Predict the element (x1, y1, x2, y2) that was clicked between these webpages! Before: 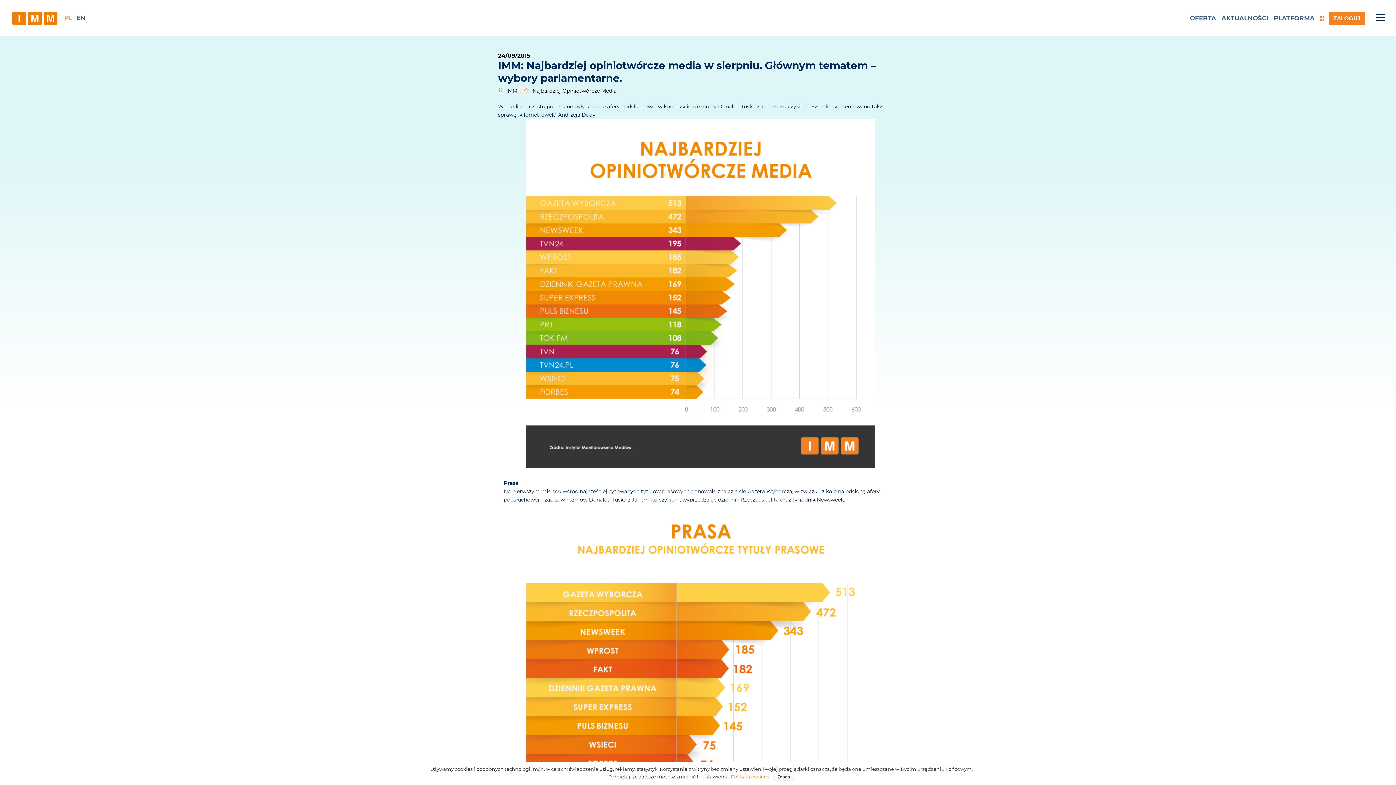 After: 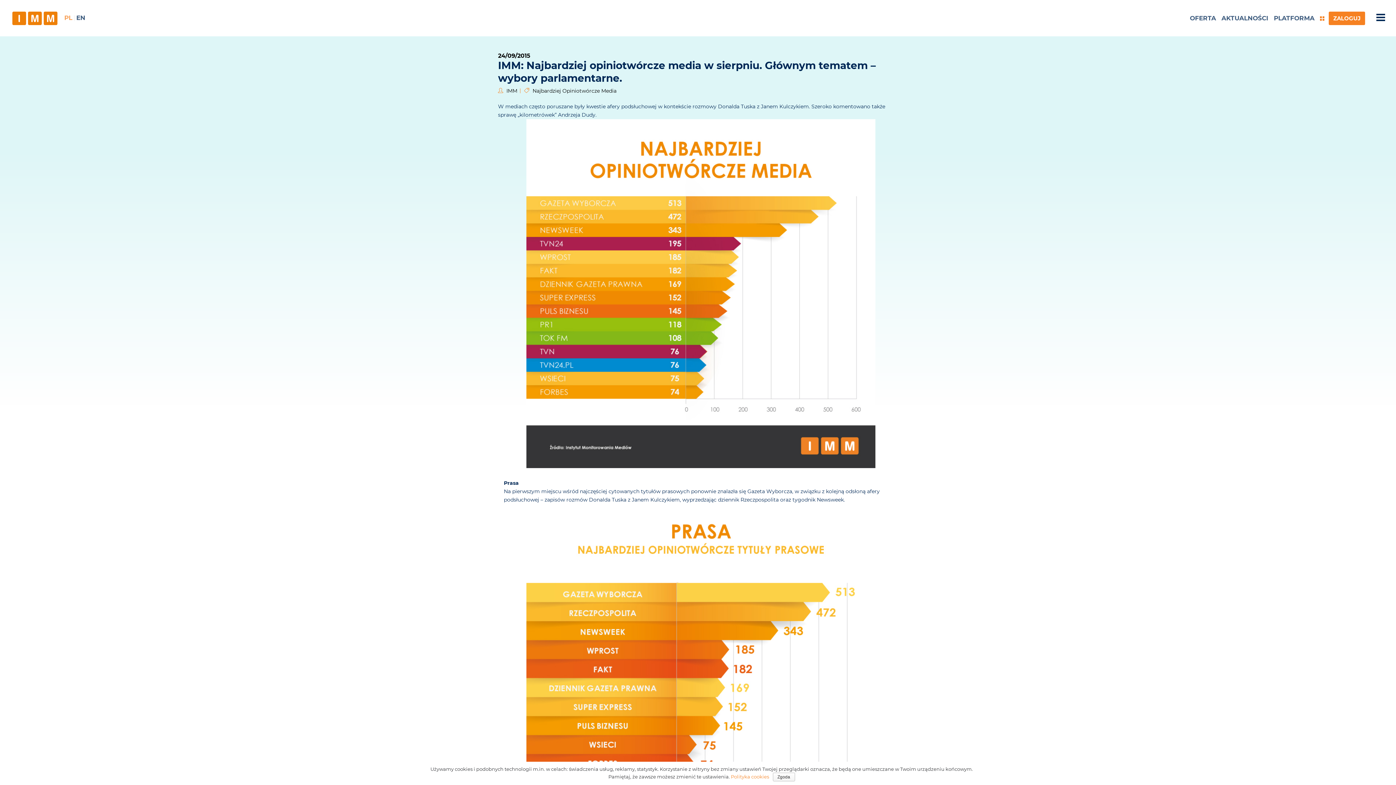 Action: label: PL bbox: (64, 14, 72, 21)